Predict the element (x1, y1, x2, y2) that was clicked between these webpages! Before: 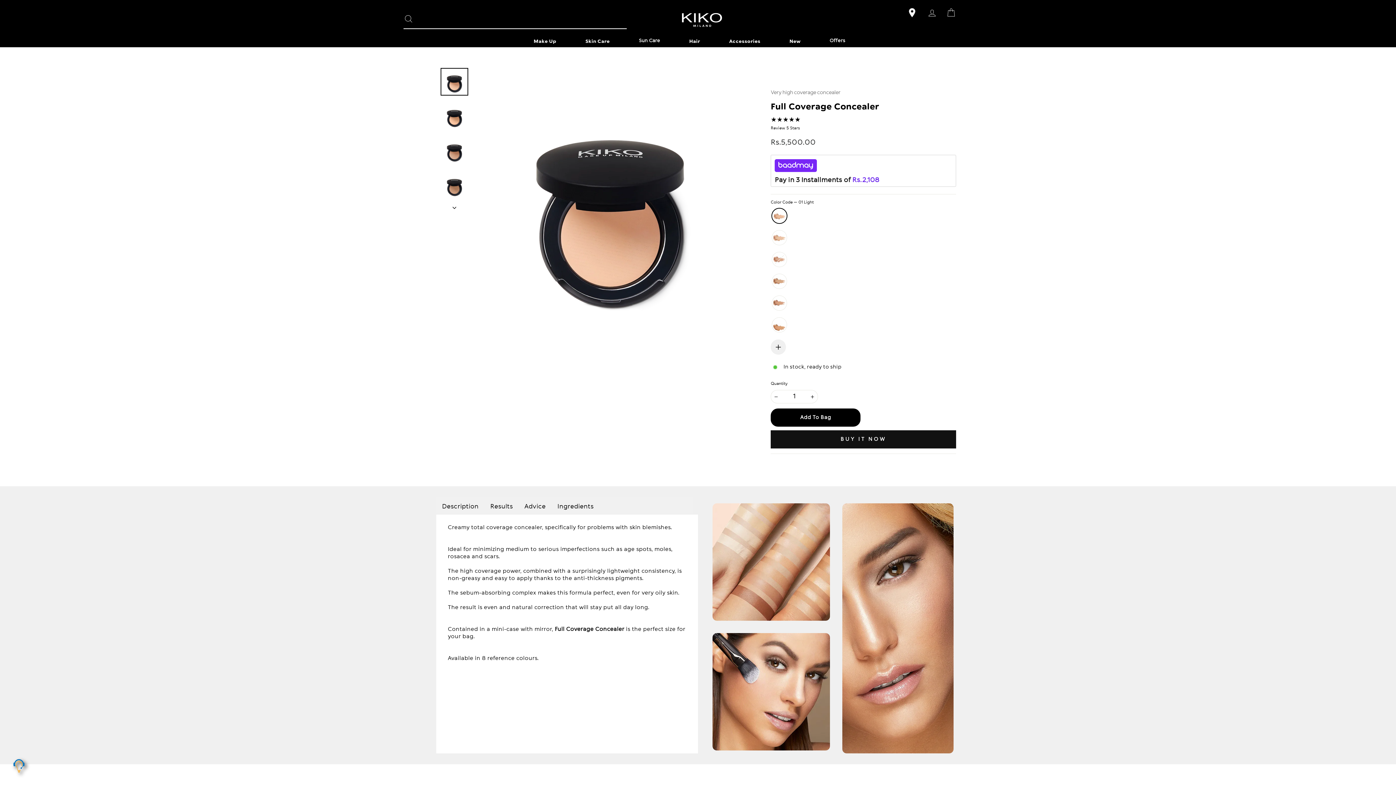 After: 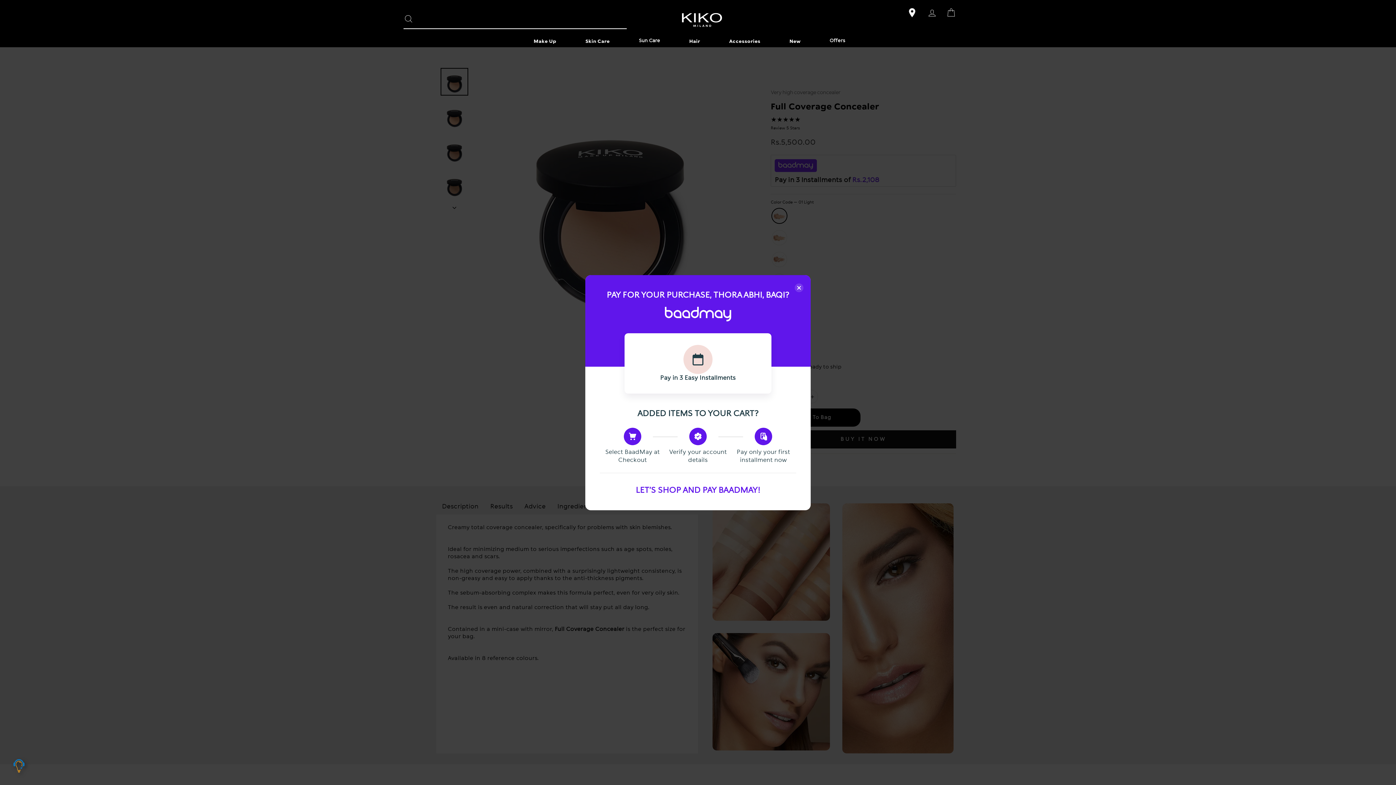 Action: bbox: (774, 158, 818, 172)